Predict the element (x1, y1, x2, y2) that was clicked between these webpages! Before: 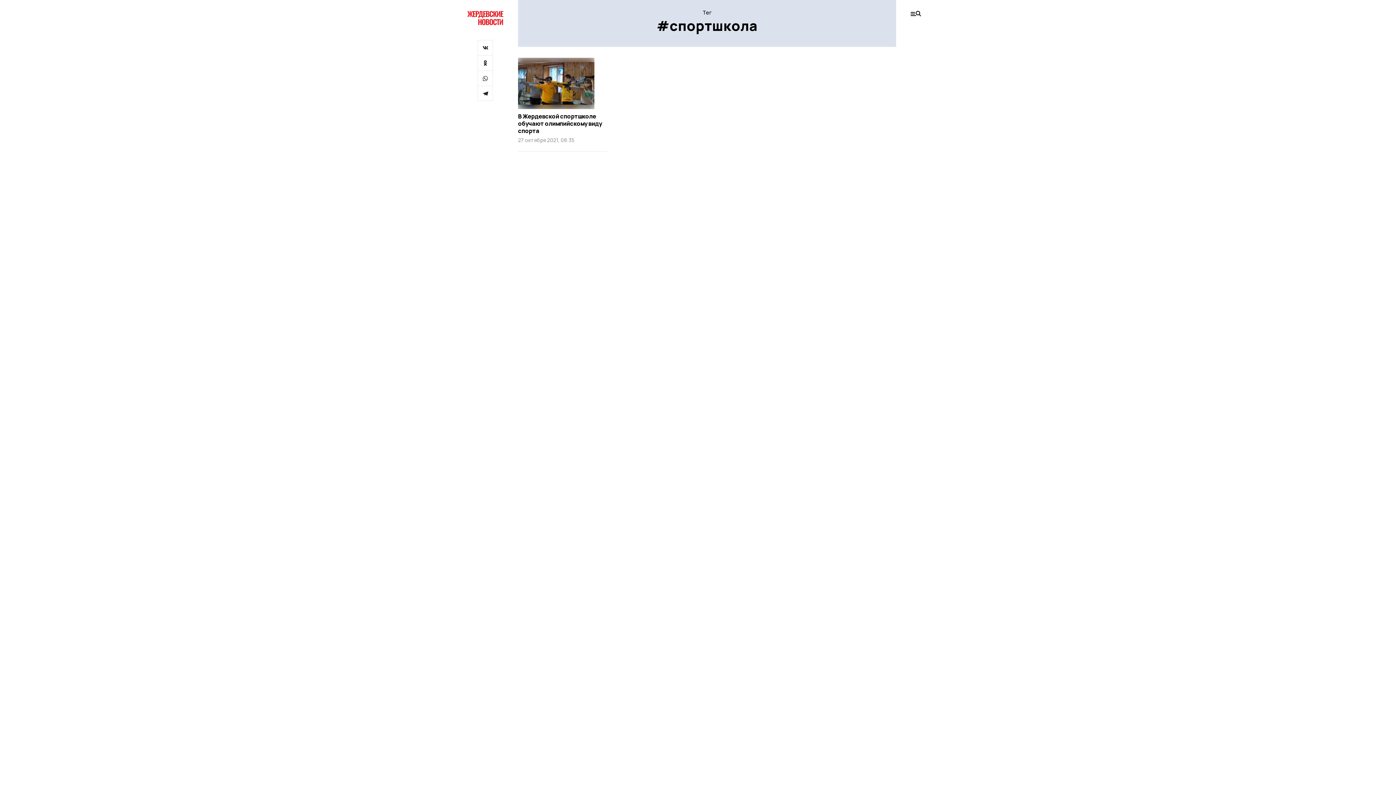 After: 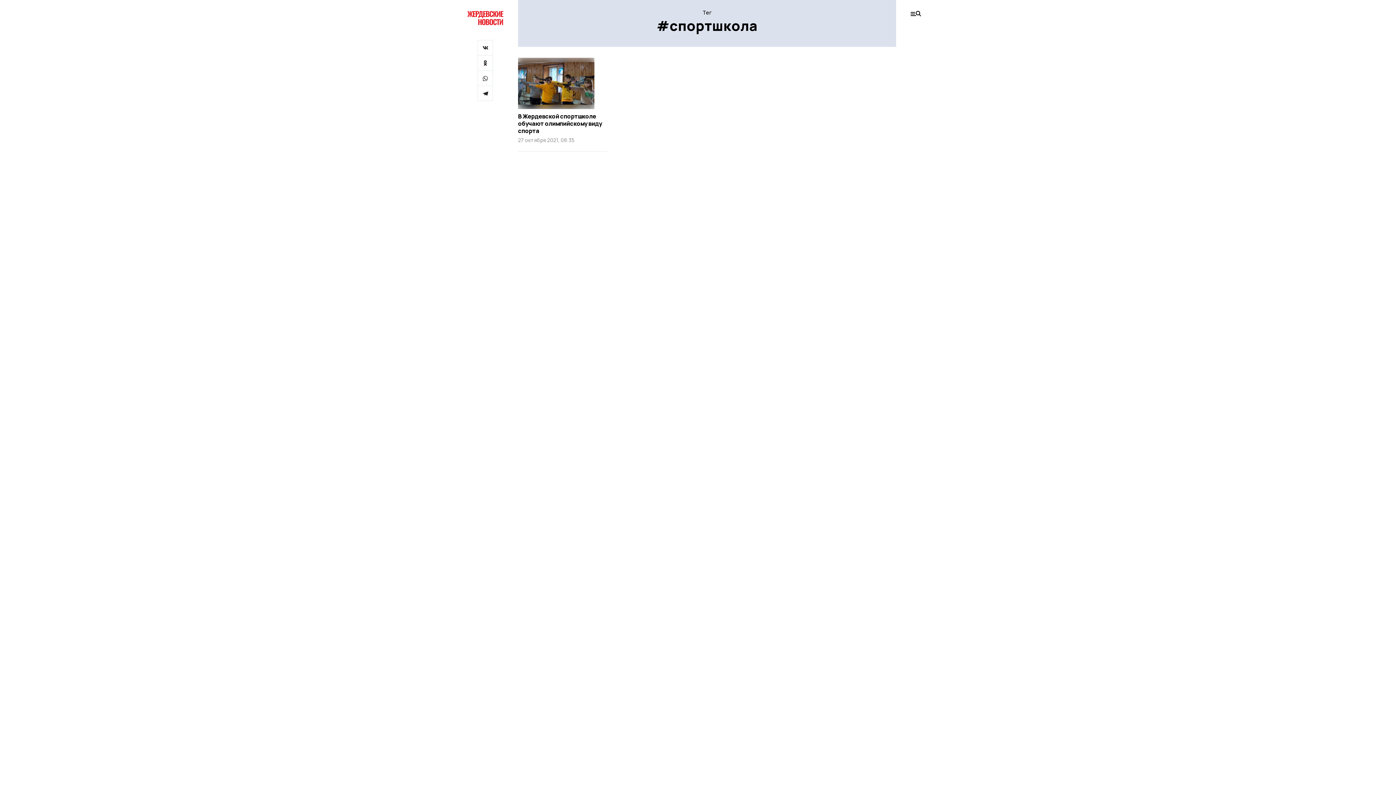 Action: bbox: (477, 85, 493, 101)